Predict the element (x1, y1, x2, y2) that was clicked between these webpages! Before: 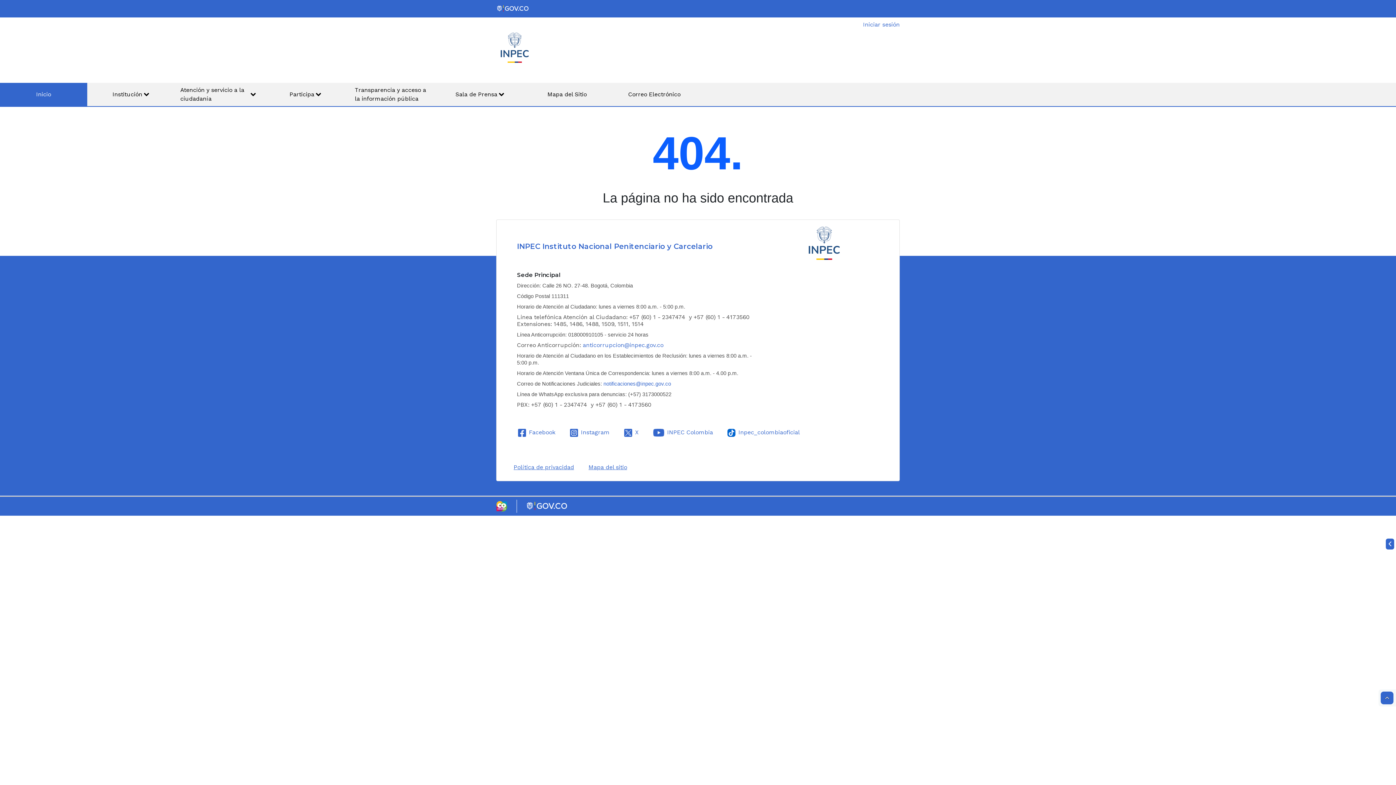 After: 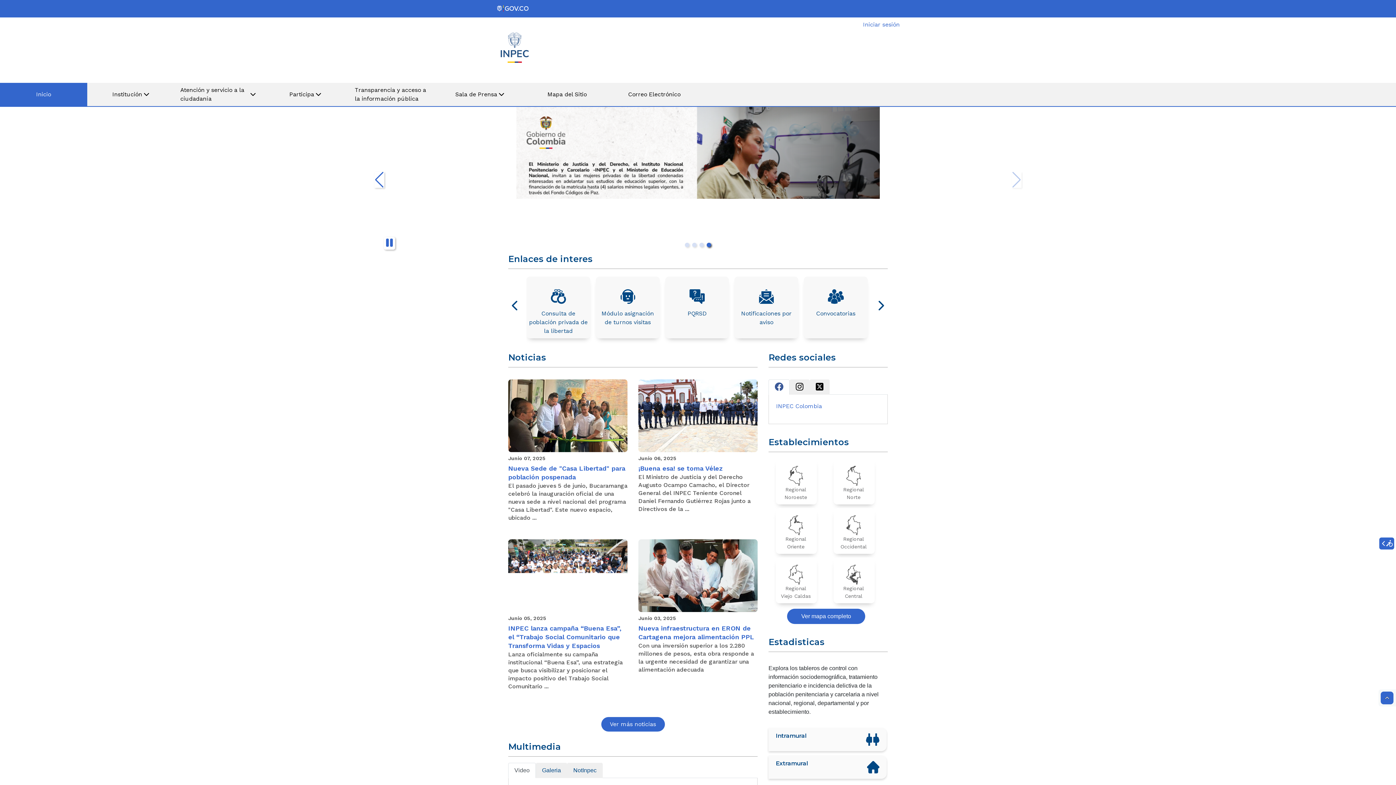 Action: bbox: (496, 43, 551, 50)